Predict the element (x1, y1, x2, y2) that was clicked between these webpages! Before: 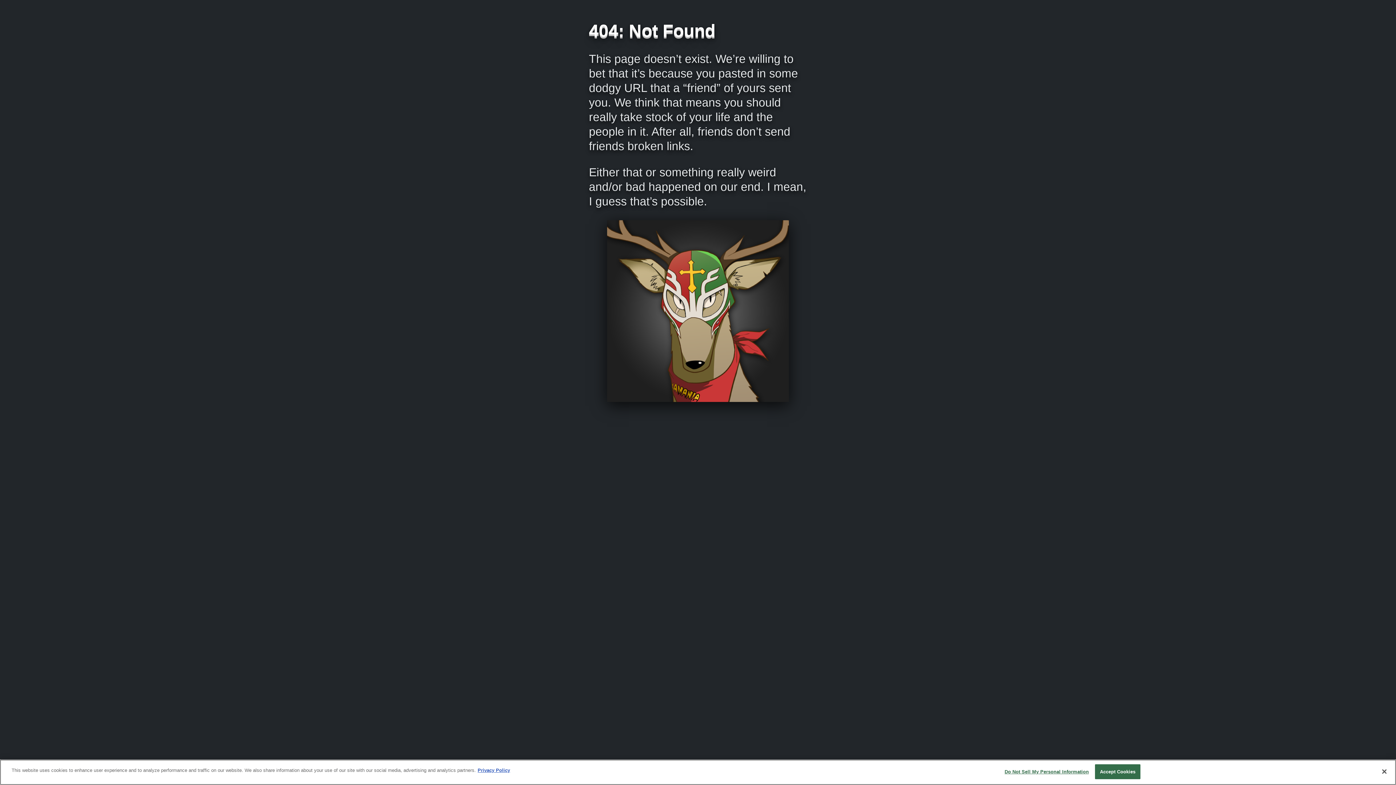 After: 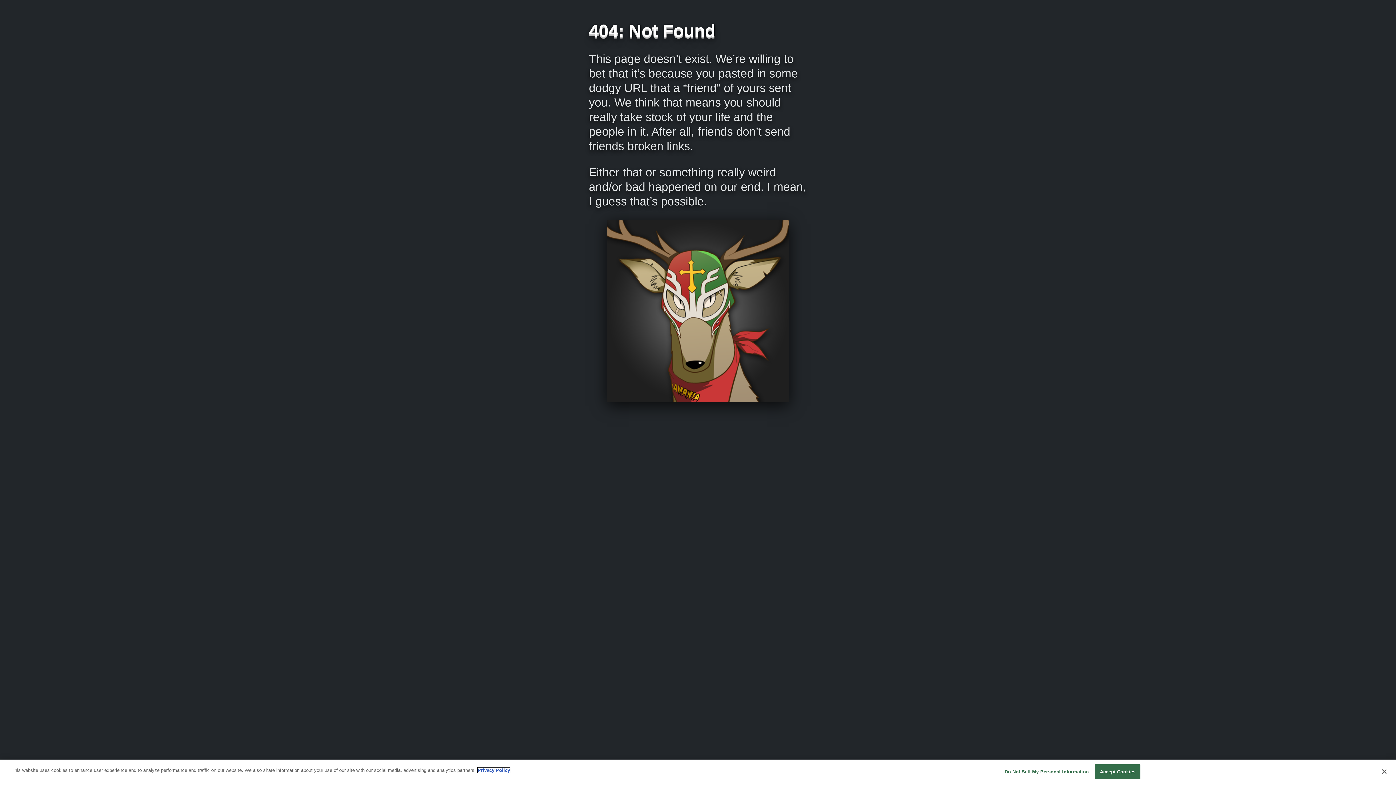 Action: label: More information about your privacy, opens in a new tab bbox: (477, 768, 510, 773)